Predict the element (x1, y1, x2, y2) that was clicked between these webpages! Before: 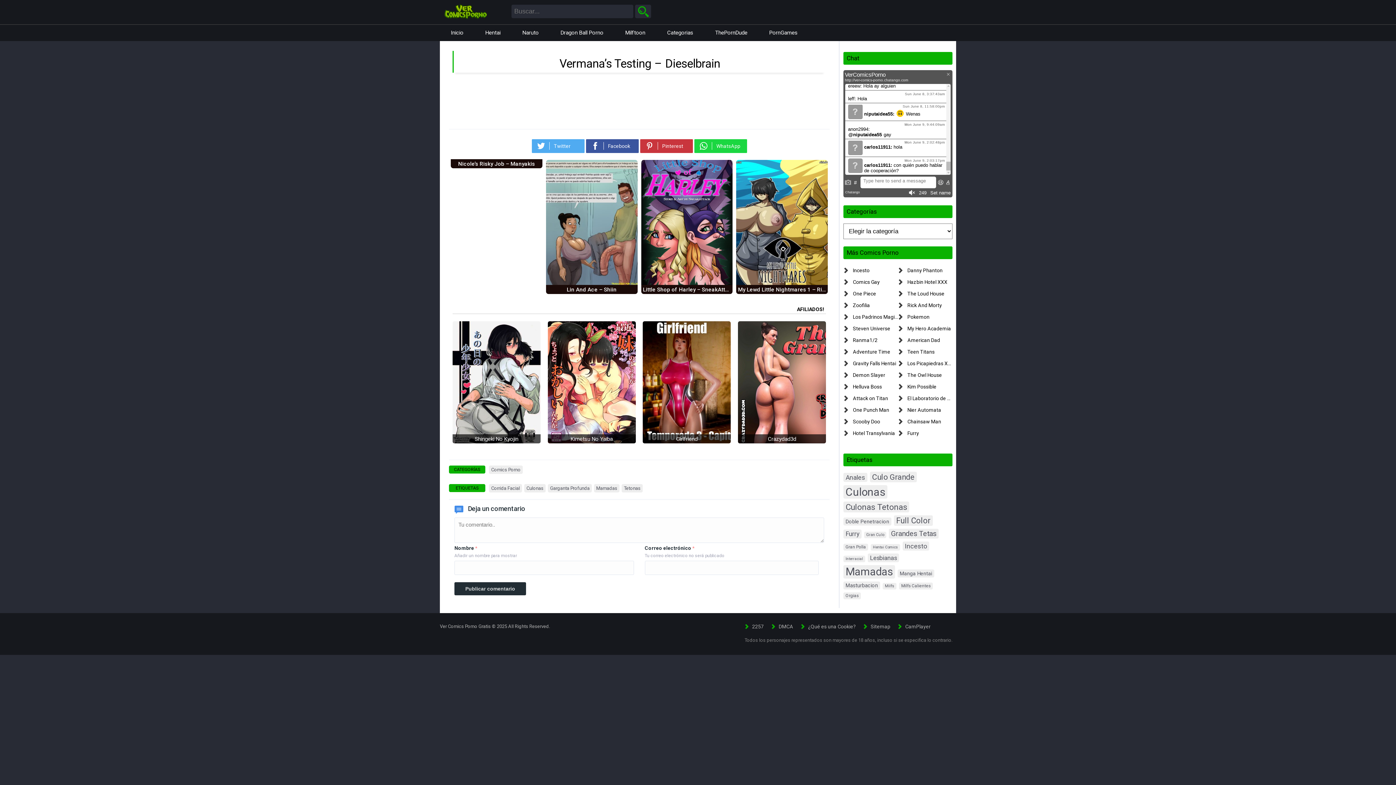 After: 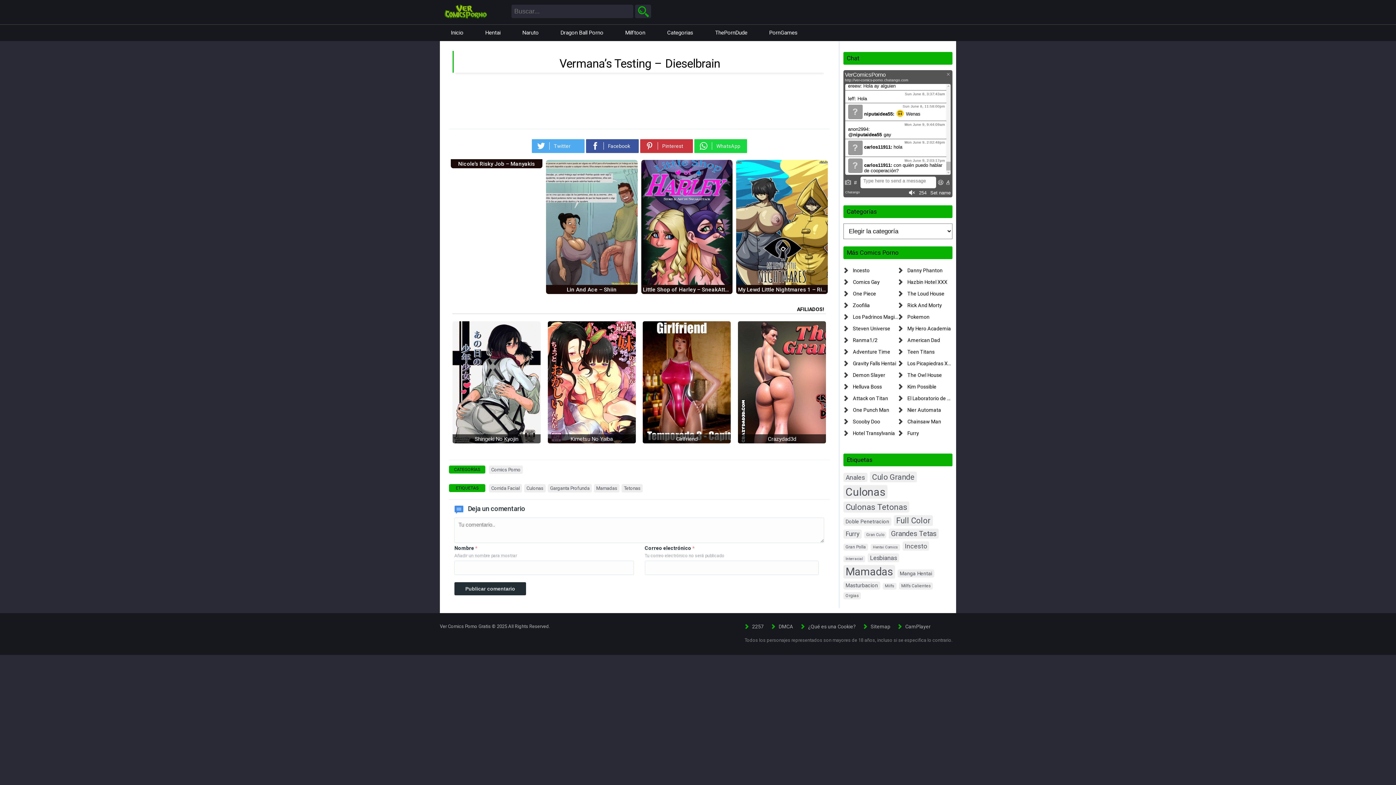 Action: bbox: (640, 139, 692, 153) label: Pinterest